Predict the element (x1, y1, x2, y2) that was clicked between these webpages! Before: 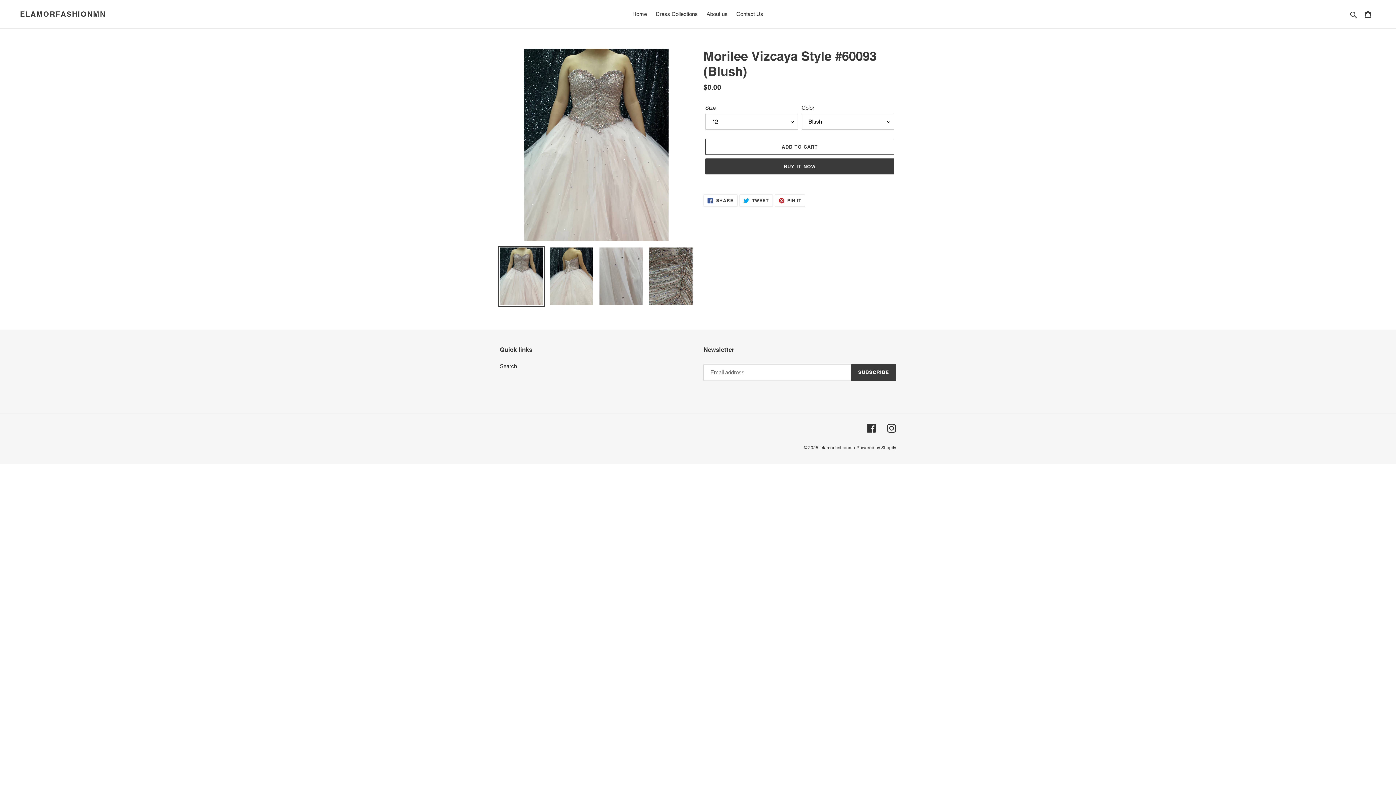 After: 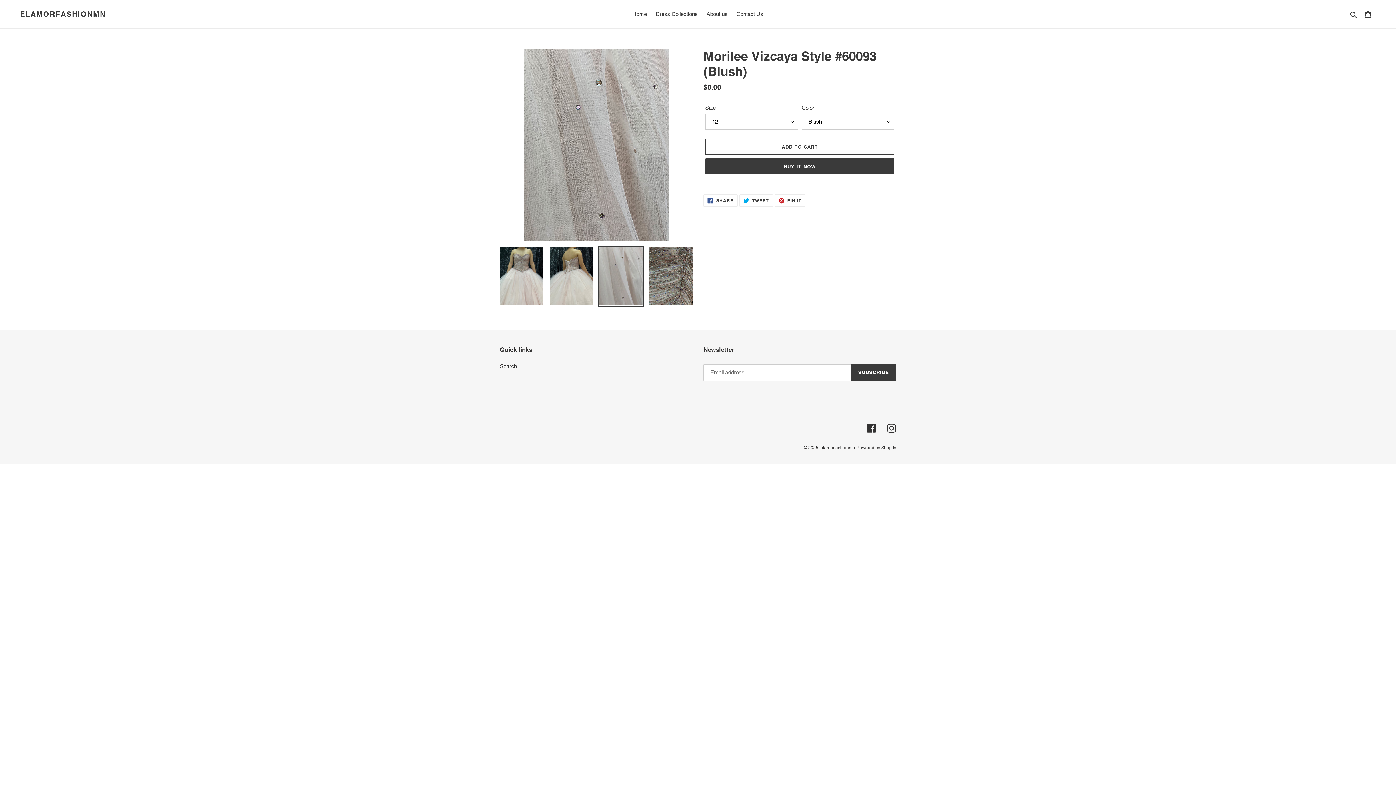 Action: bbox: (598, 246, 644, 306)